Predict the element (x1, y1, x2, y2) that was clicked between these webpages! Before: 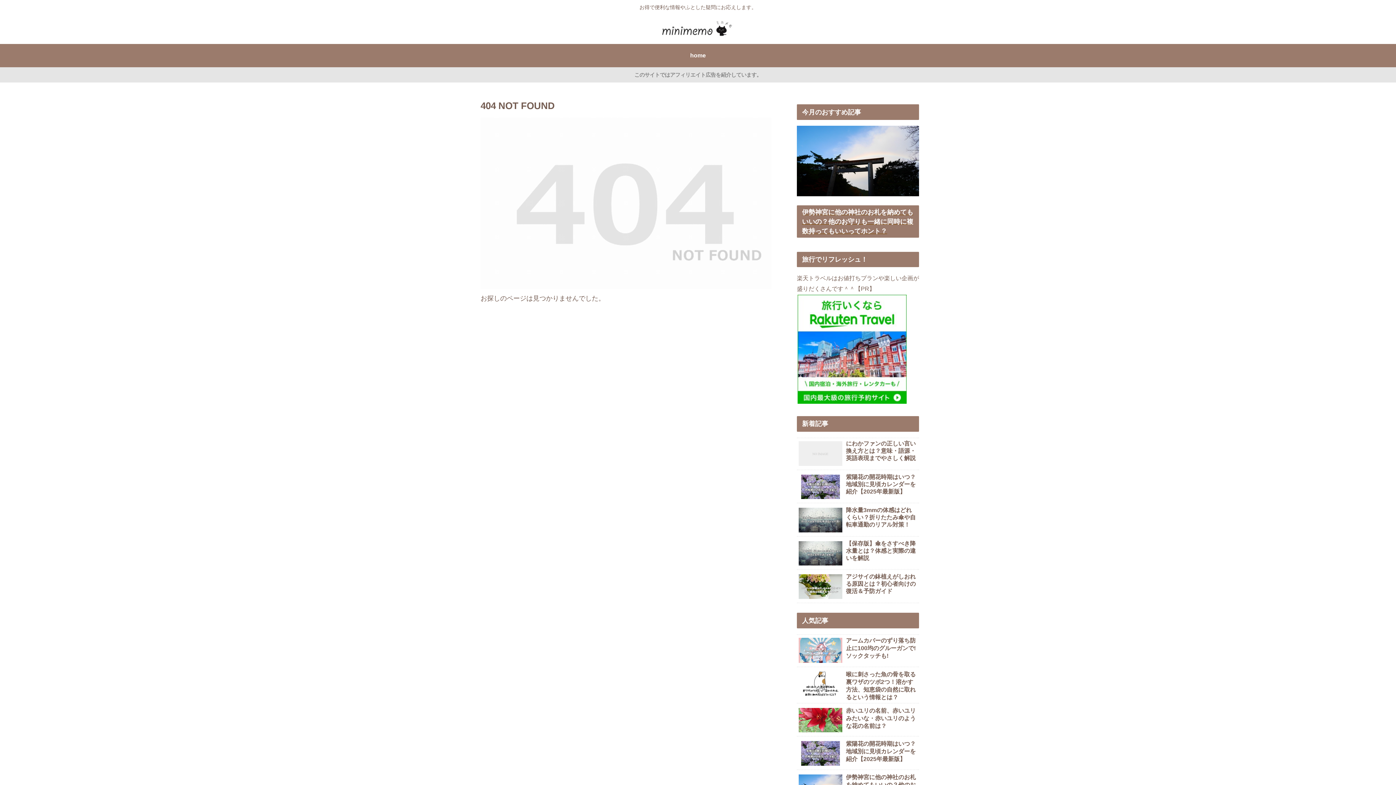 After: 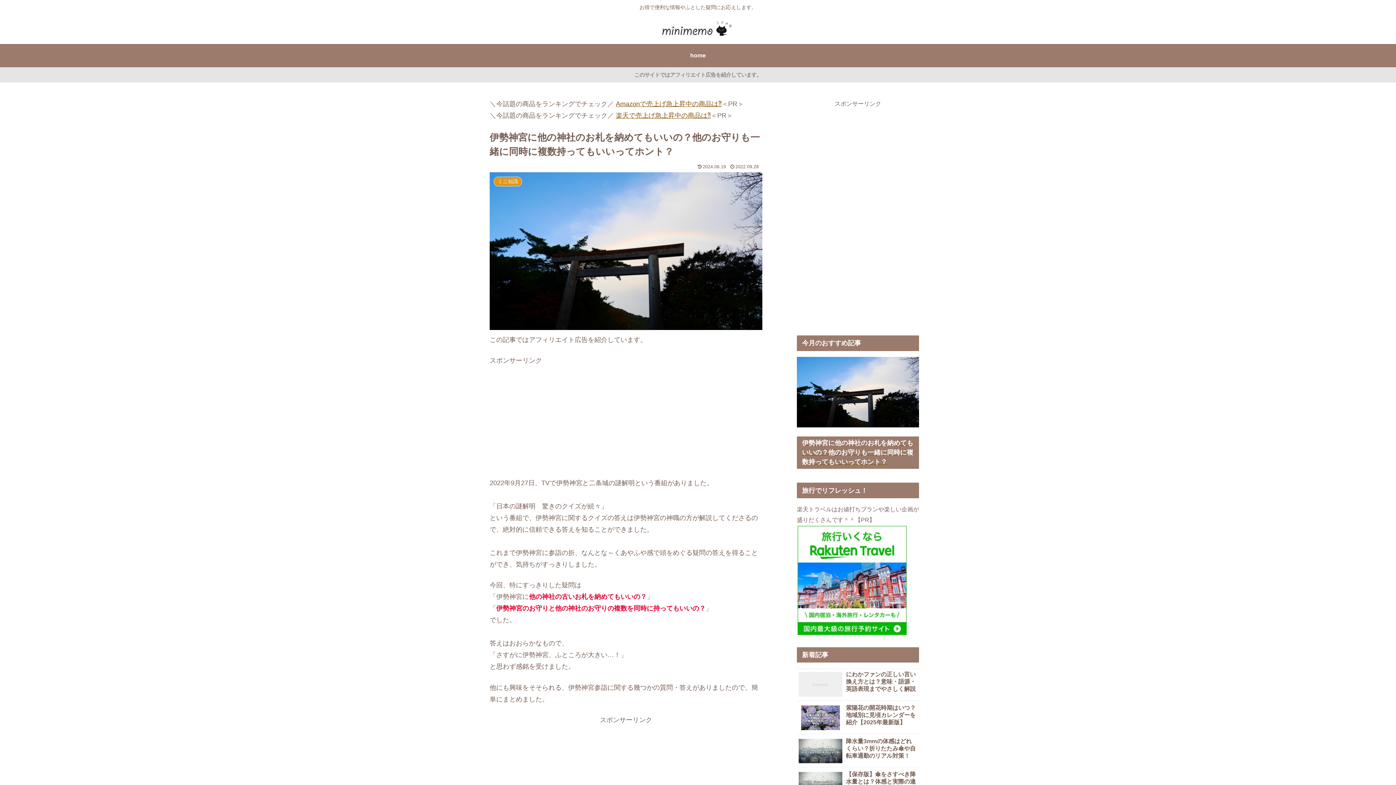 Action: label: 伊勢神宮に他の神社のお札を納めてもいいの？他のお守りも一緒に同時に複数持ってもいいってホント？ bbox: (797, 125, 919, 237)